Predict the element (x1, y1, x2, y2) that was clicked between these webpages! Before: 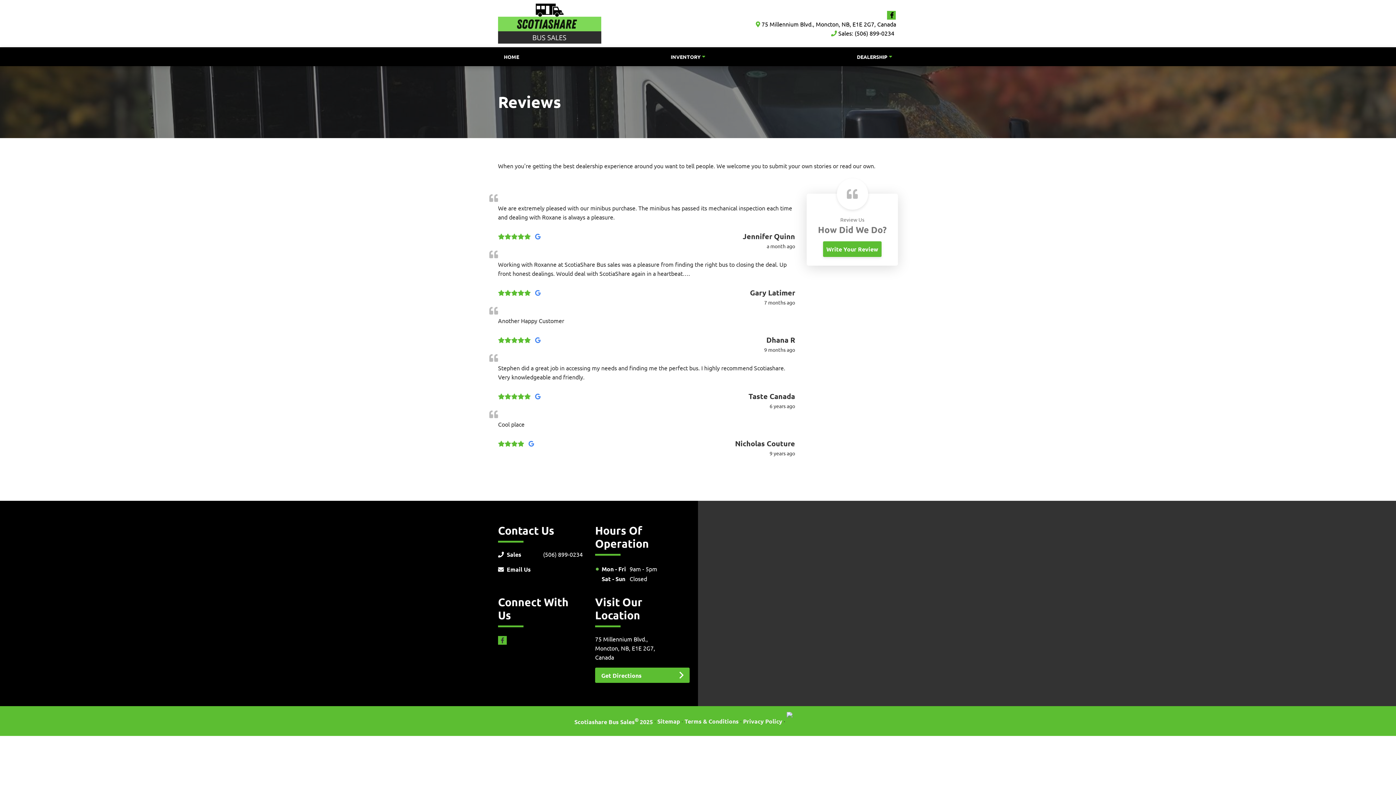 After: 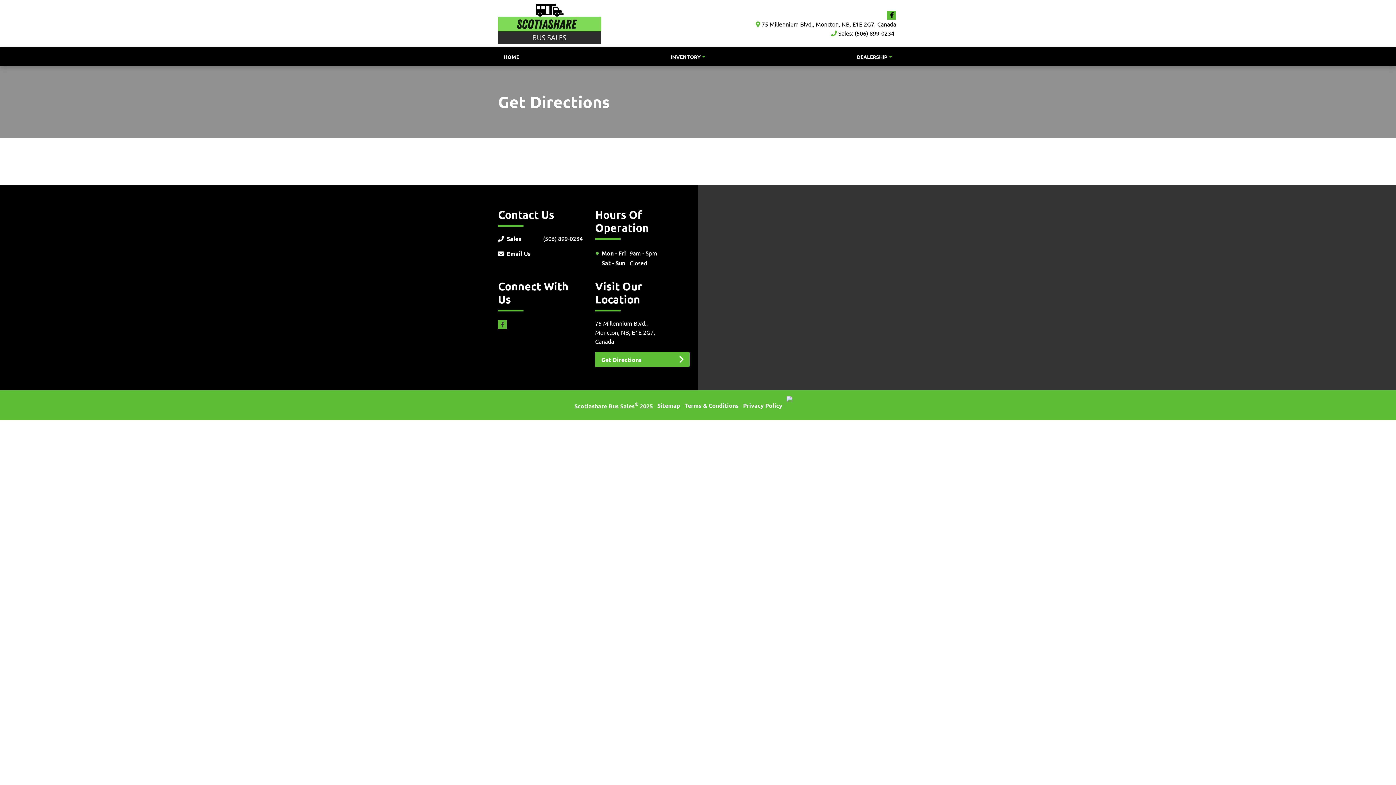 Action: label: Get Directions bbox: (595, 668, 689, 683)